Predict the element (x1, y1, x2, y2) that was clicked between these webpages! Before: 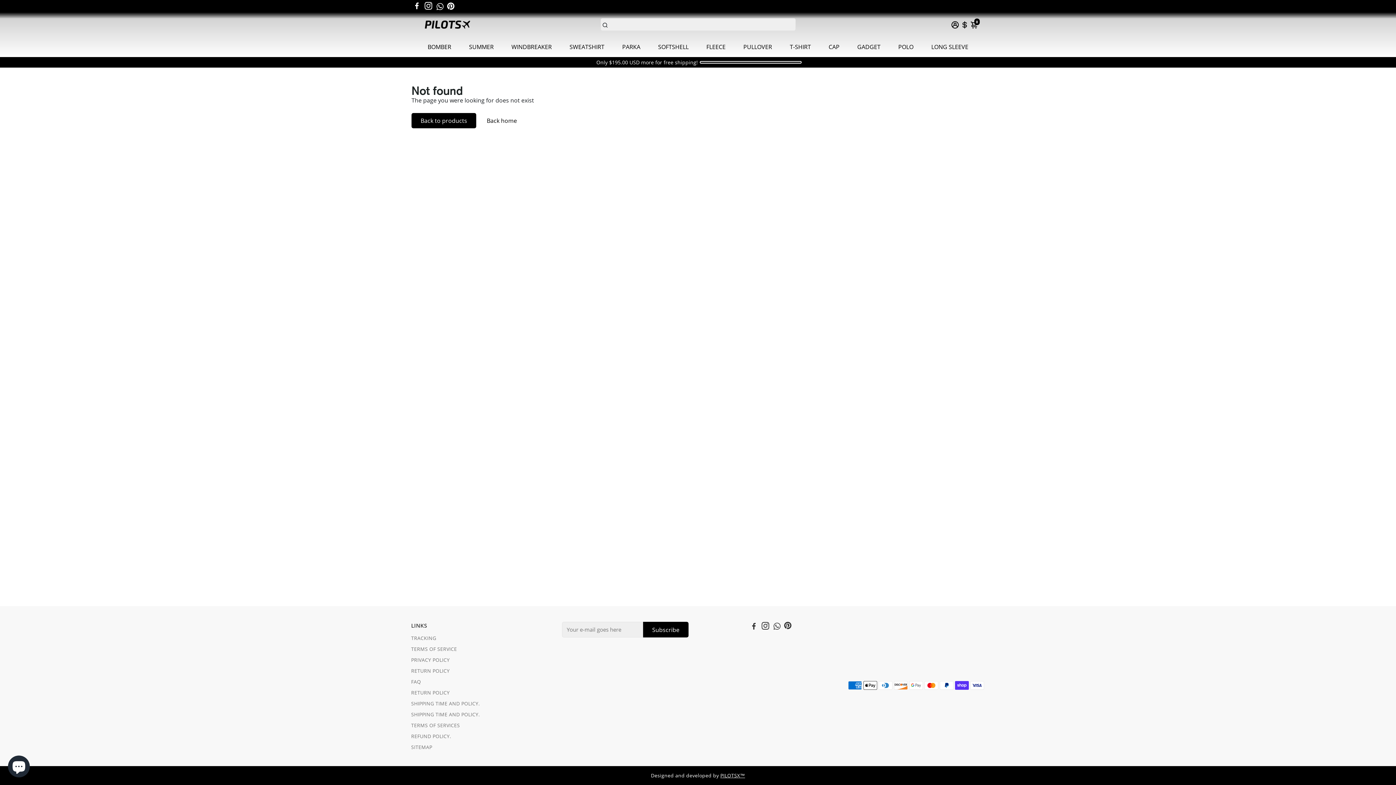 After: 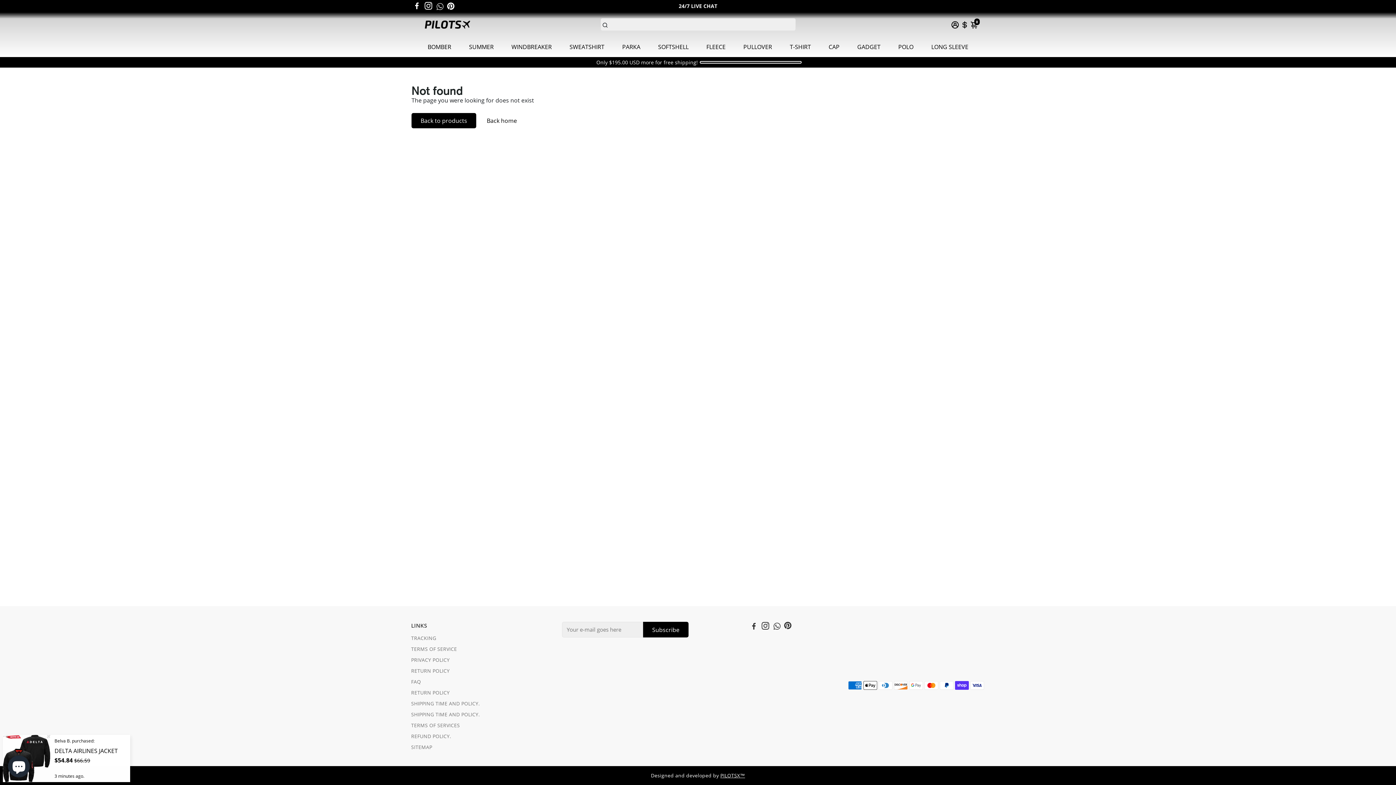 Action: label: Go to Whatsapp bbox: (436, 2, 444, 9)